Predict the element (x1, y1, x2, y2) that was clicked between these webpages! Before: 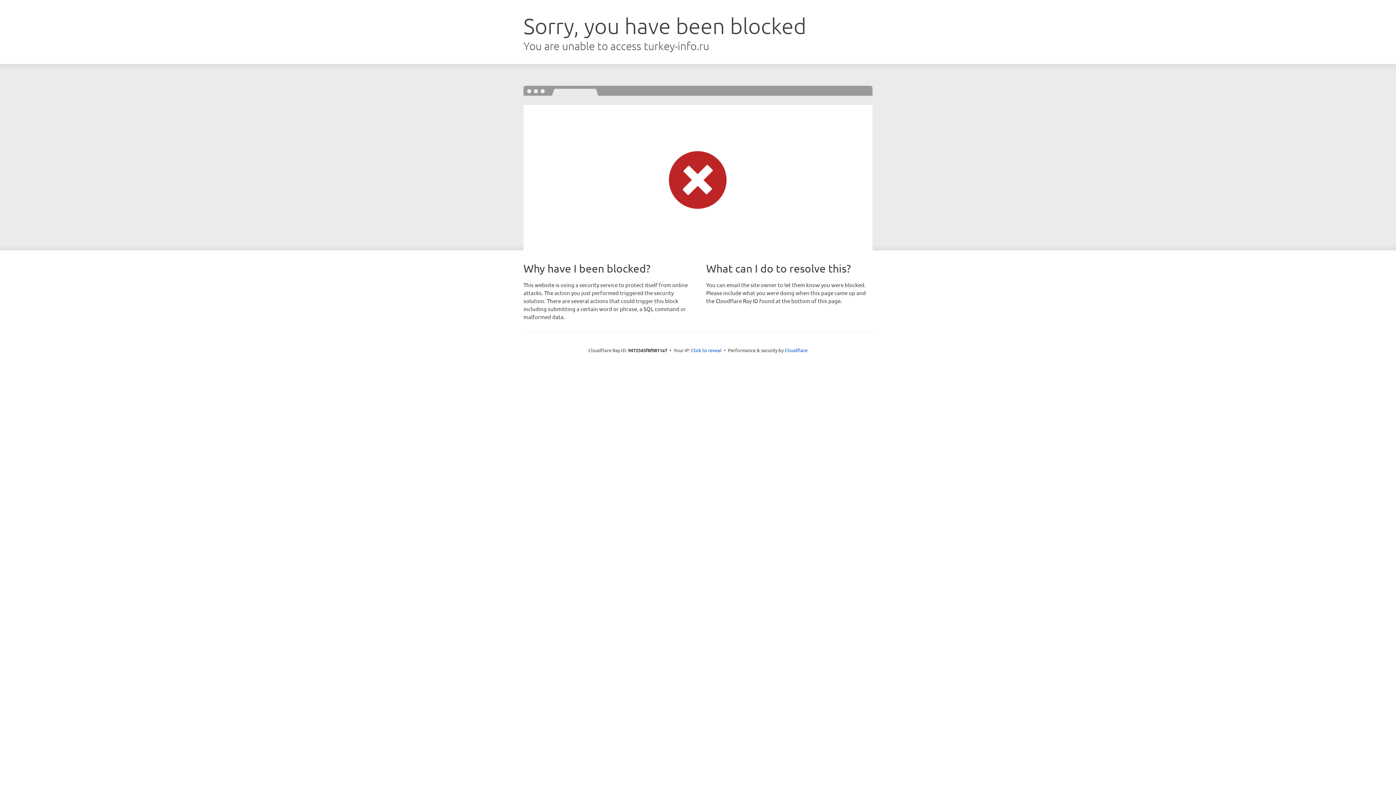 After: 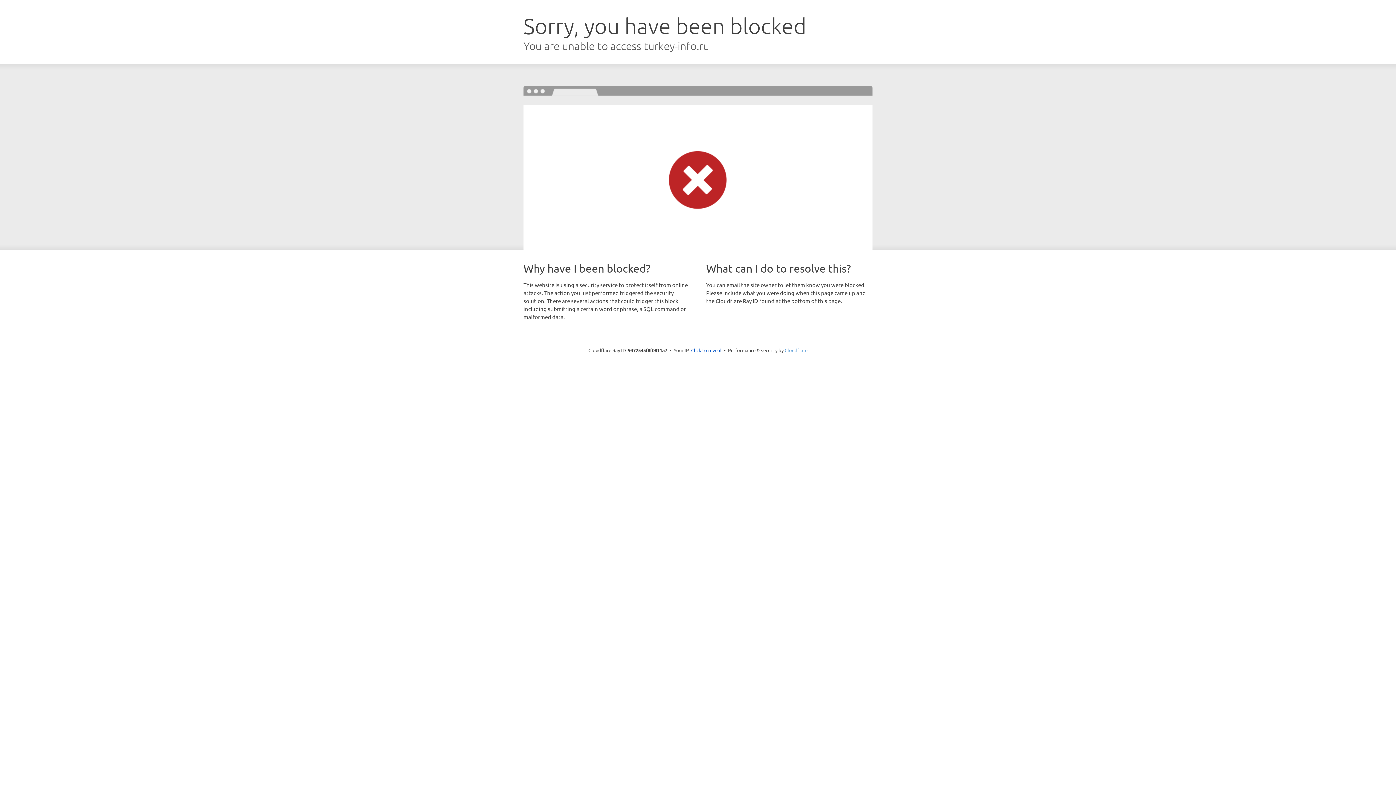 Action: label: Cloudflare bbox: (784, 347, 807, 353)